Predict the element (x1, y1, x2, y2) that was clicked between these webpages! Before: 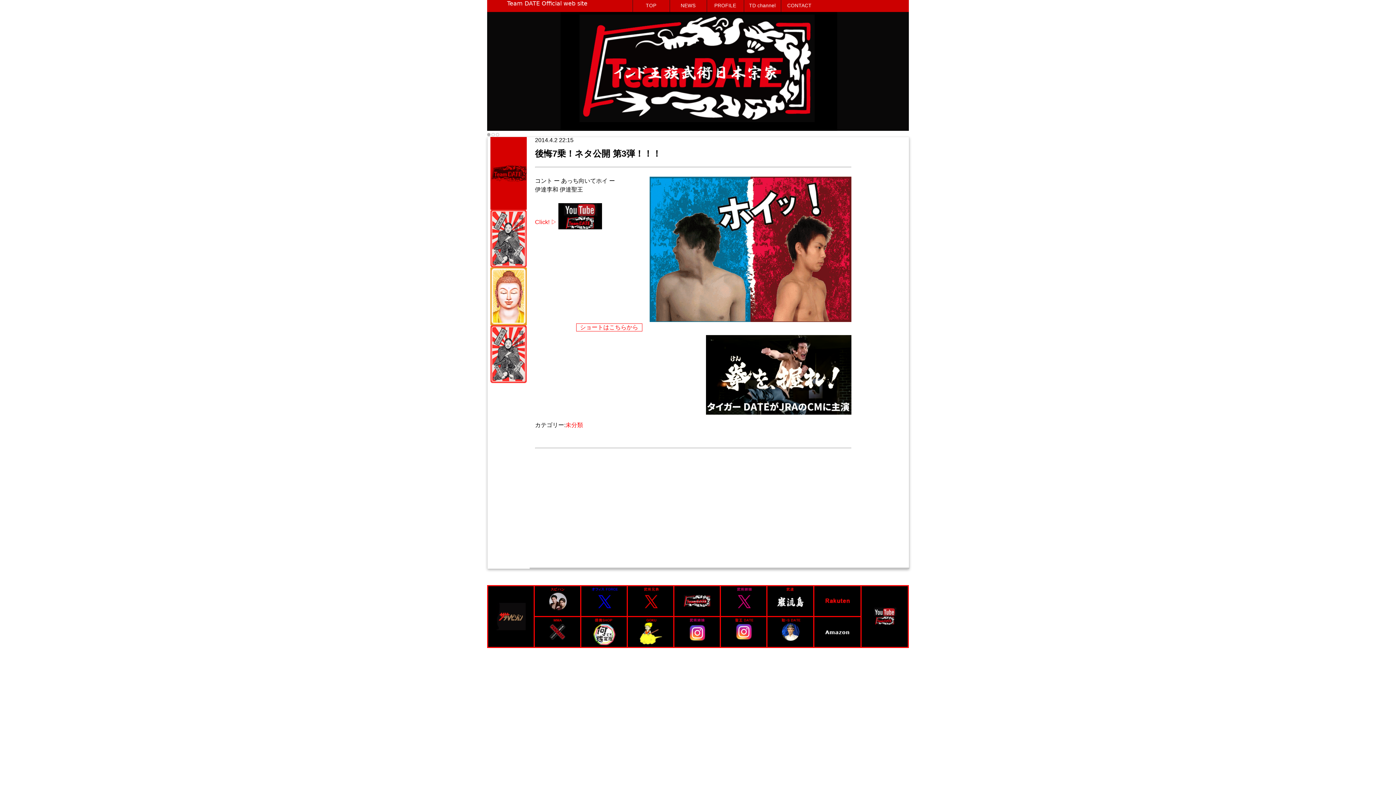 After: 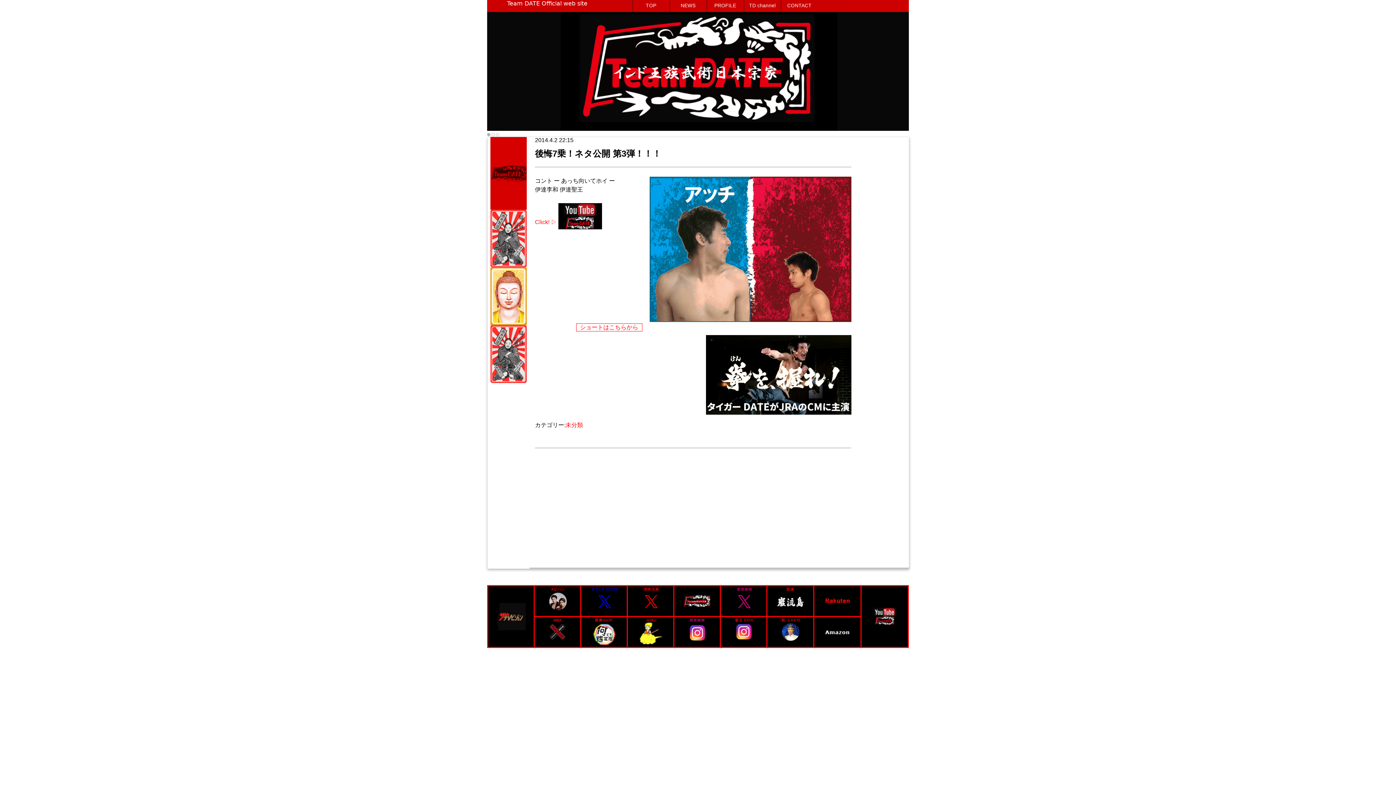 Action: bbox: (487, 133, 490, 136) label: 1